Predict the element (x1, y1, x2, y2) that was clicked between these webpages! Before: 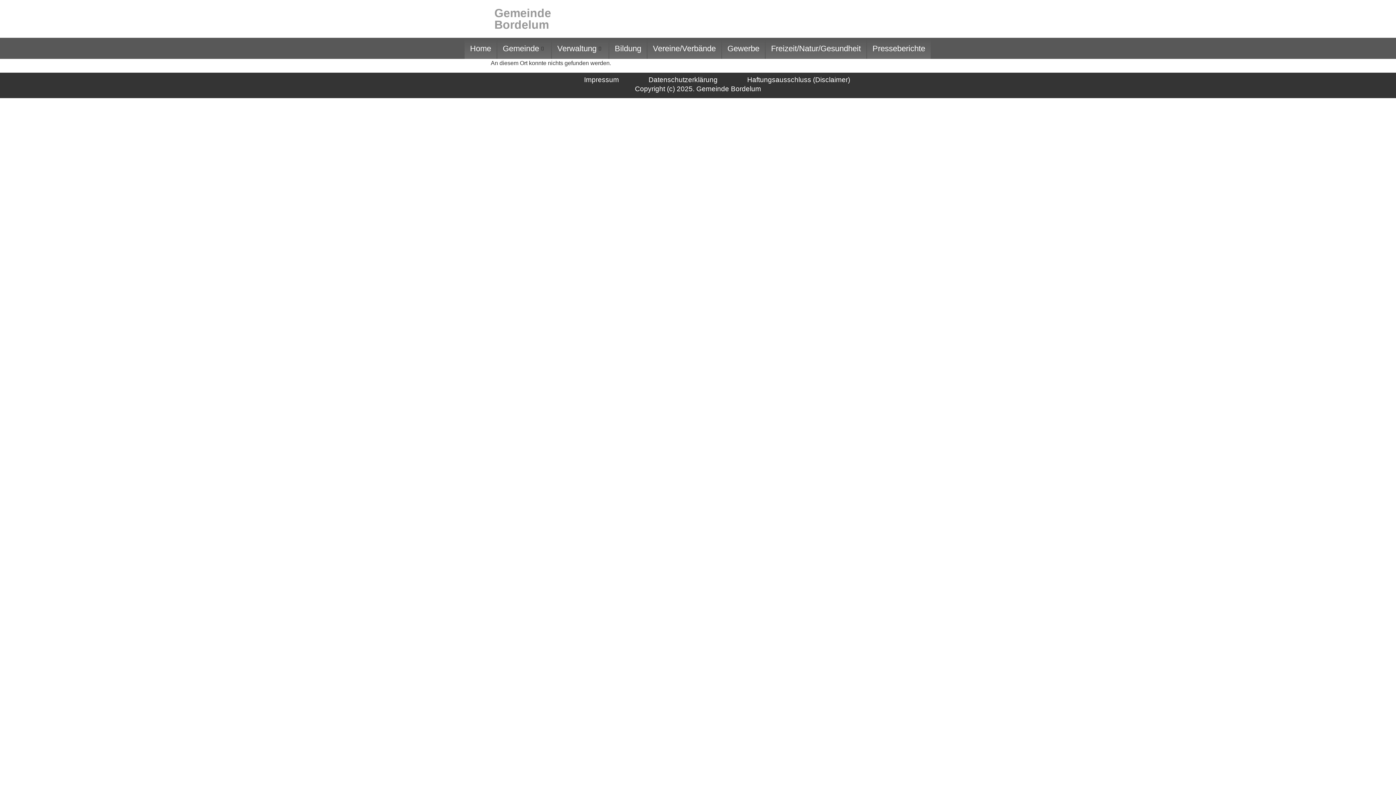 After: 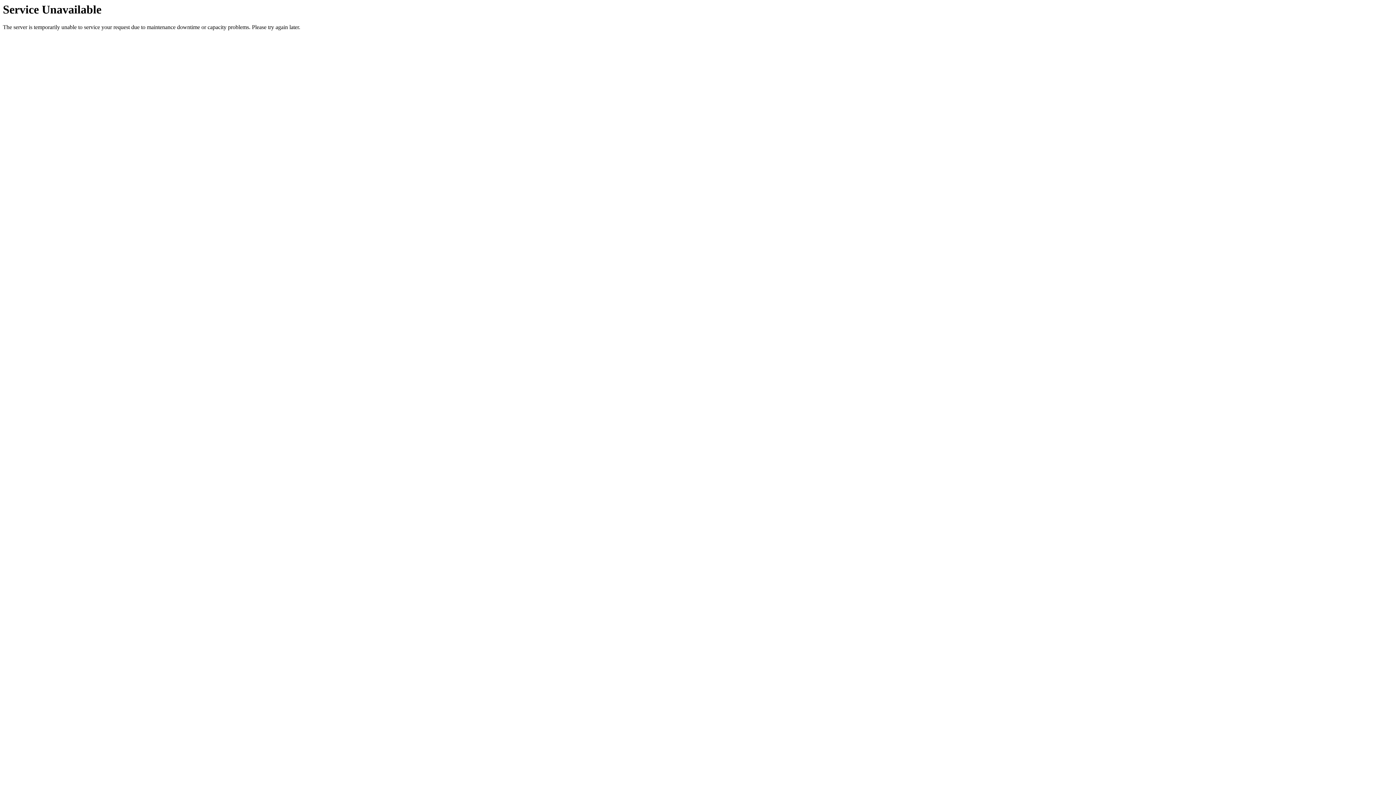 Action: label: Gemeinde bbox: (497, 37, 552, 58)